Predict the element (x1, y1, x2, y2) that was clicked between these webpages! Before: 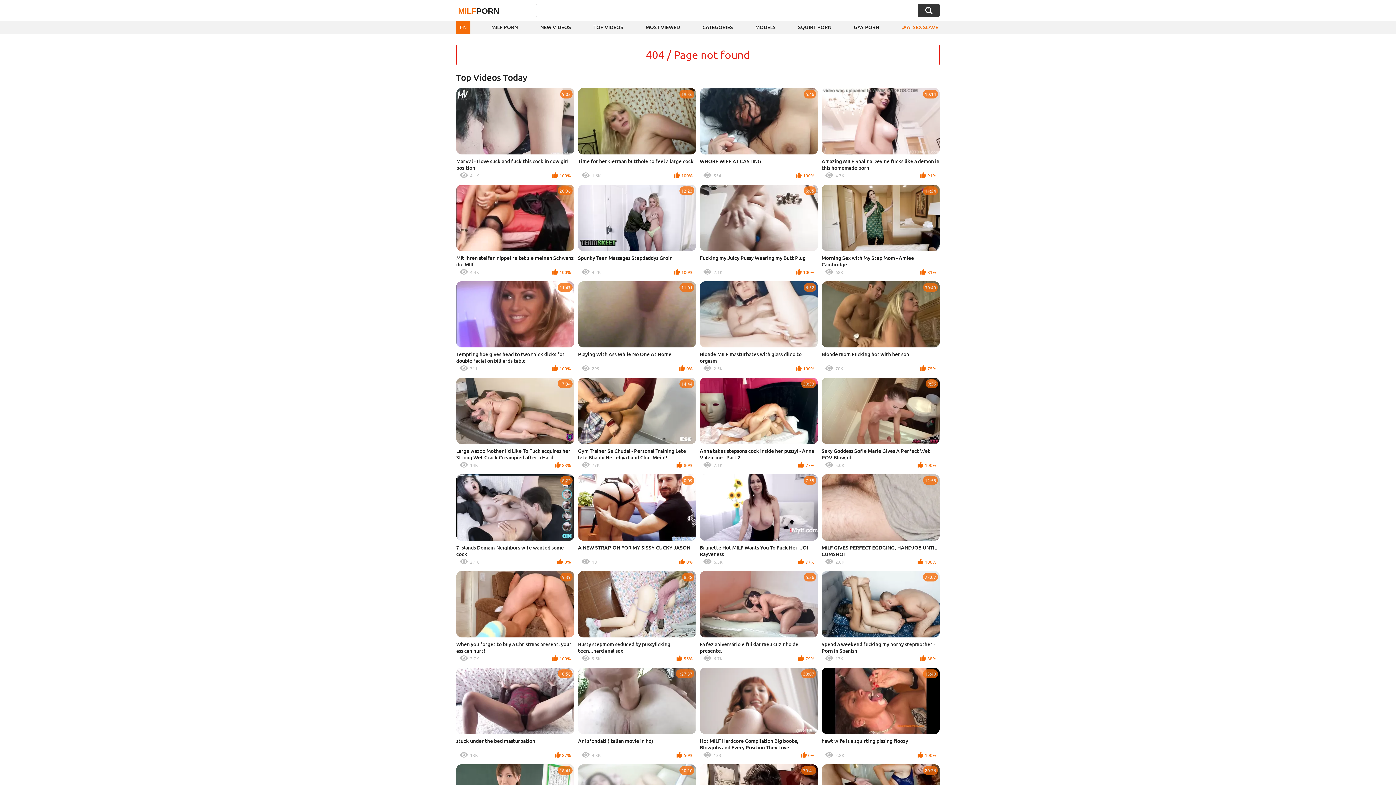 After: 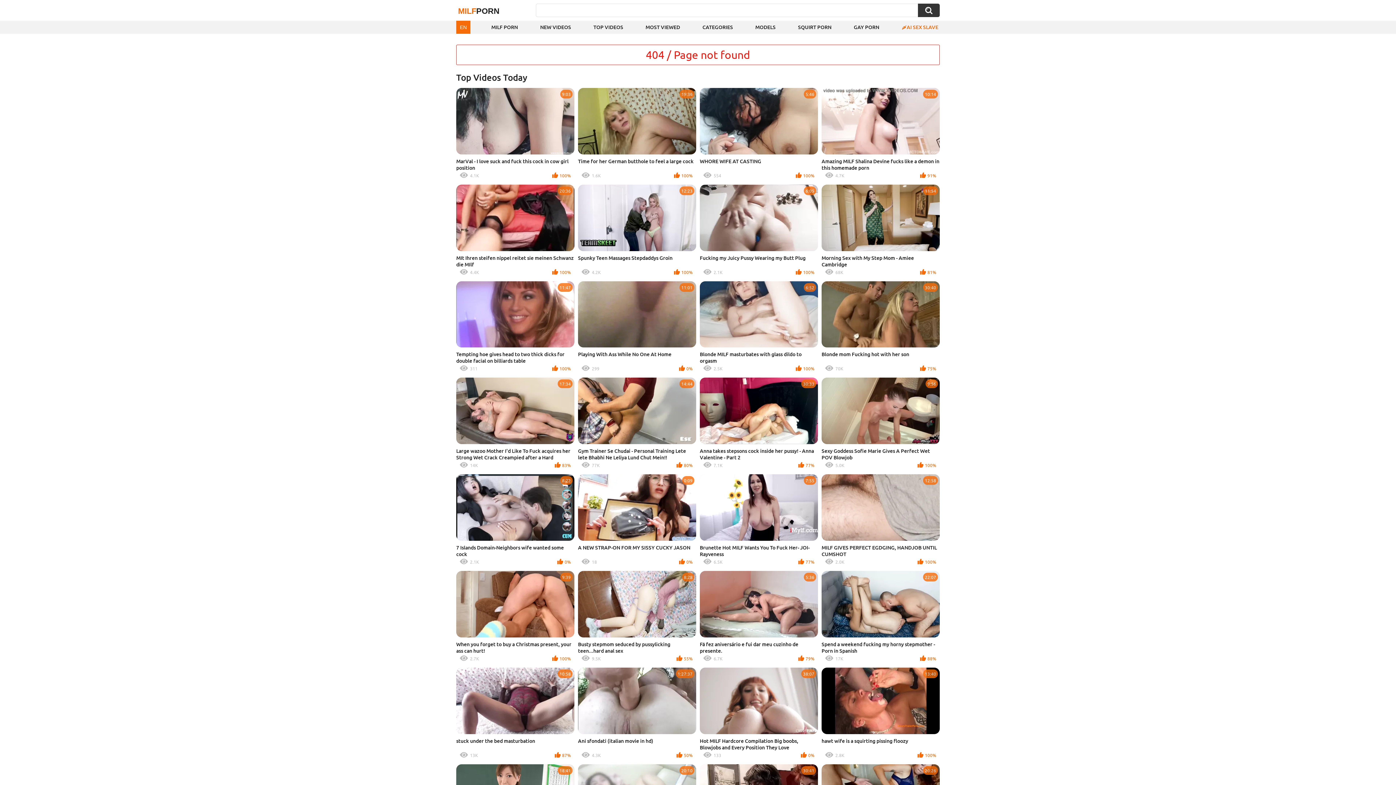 Action: bbox: (644, 20, 681, 33) label: MOST VIEWED